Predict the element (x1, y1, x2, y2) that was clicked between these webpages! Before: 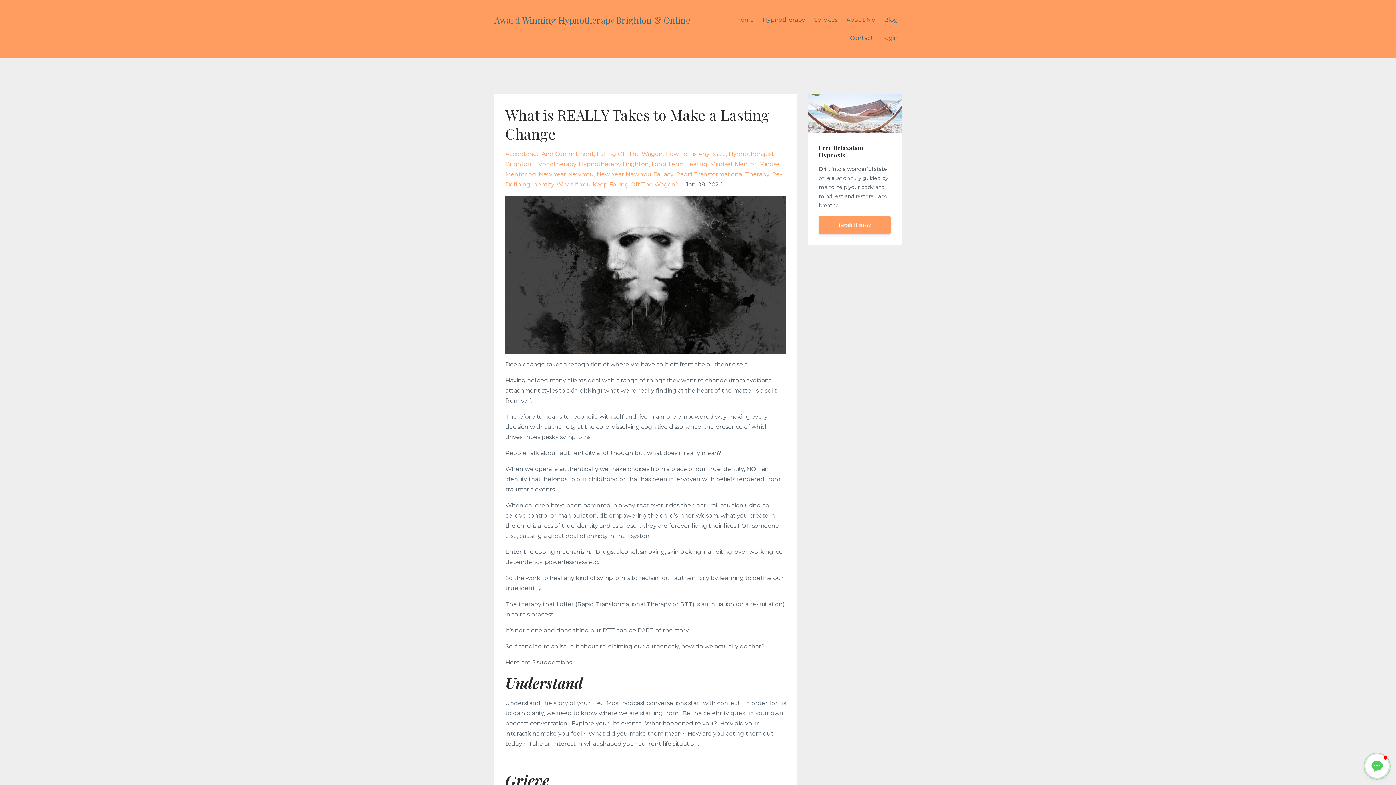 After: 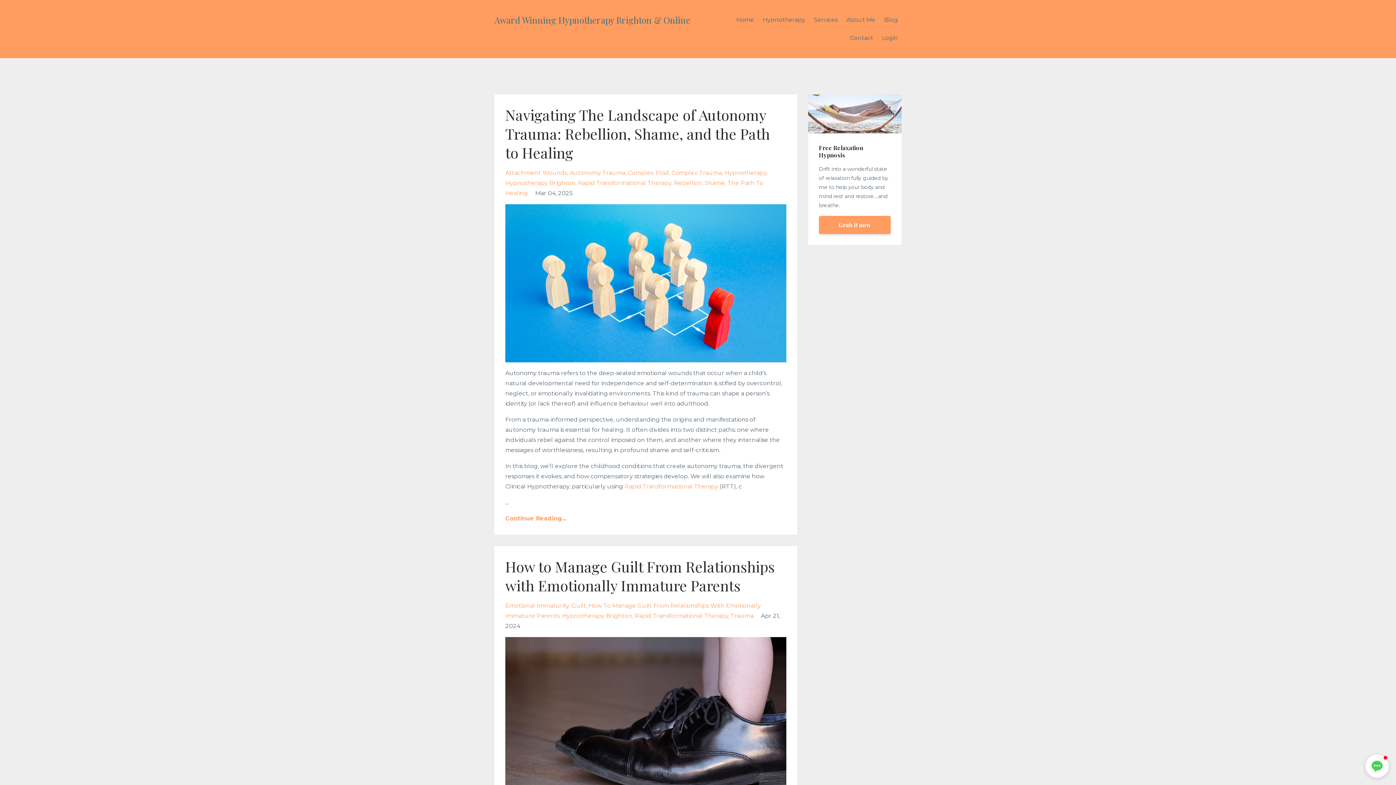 Action: label: Hypnotherapy Brighton bbox: (578, 160, 651, 167)